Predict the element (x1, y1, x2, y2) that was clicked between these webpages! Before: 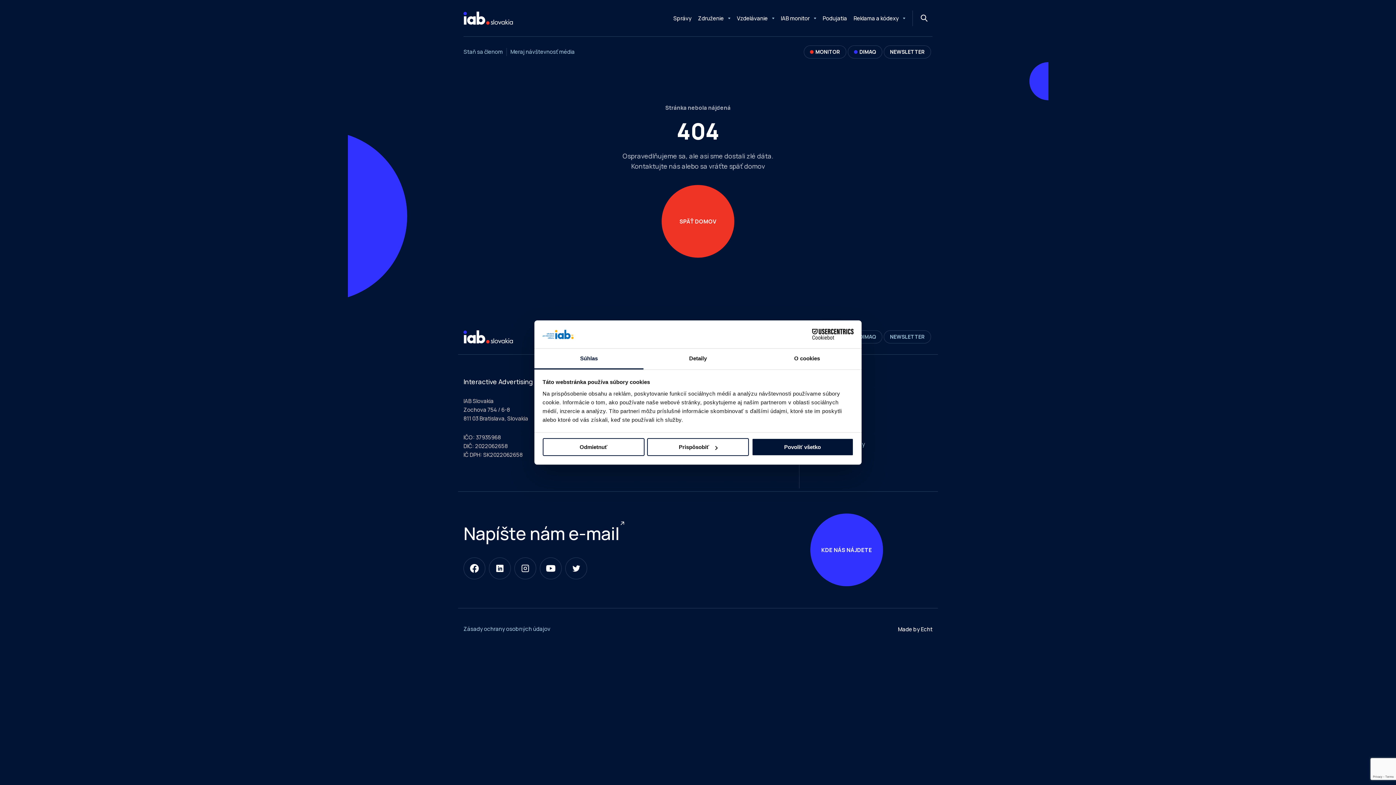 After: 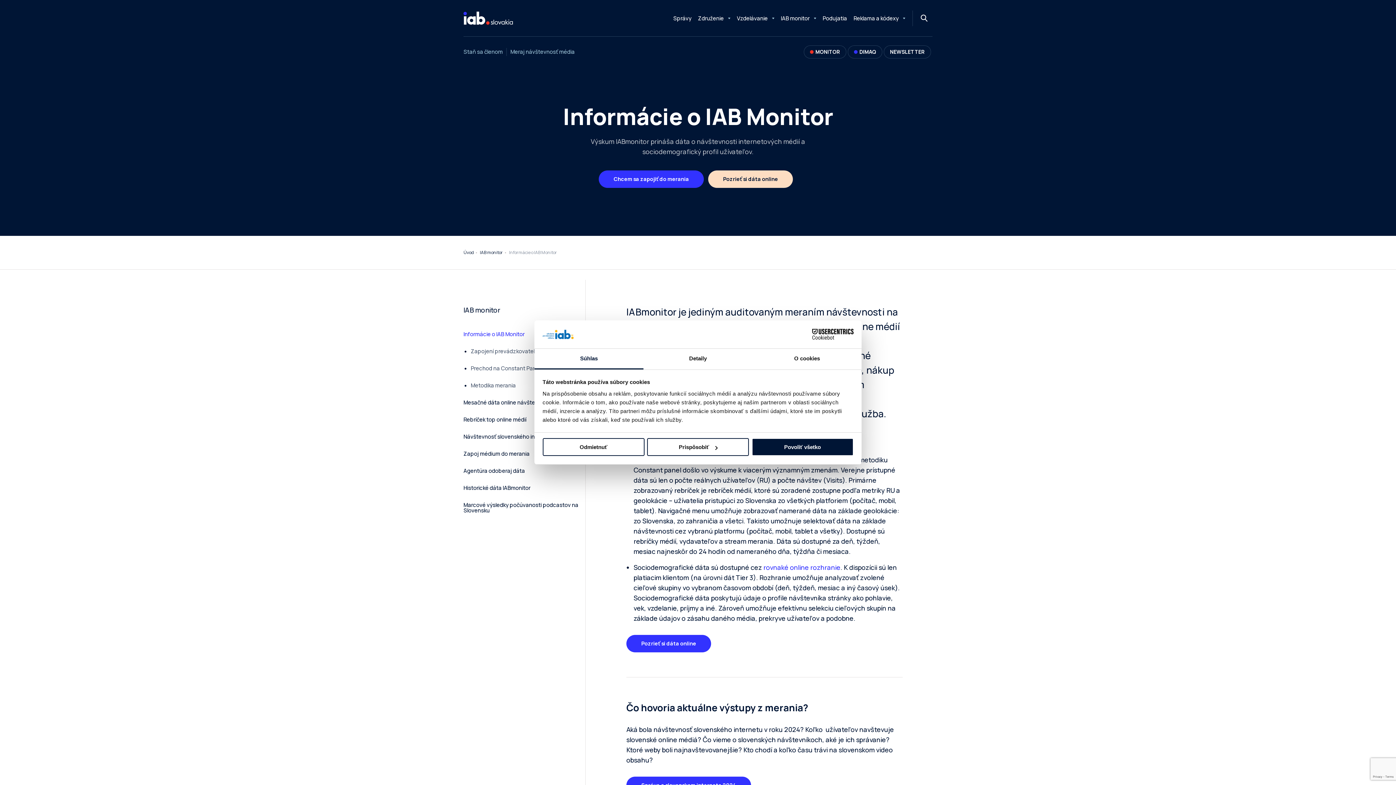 Action: label: MONITOR bbox: (804, 45, 846, 58)